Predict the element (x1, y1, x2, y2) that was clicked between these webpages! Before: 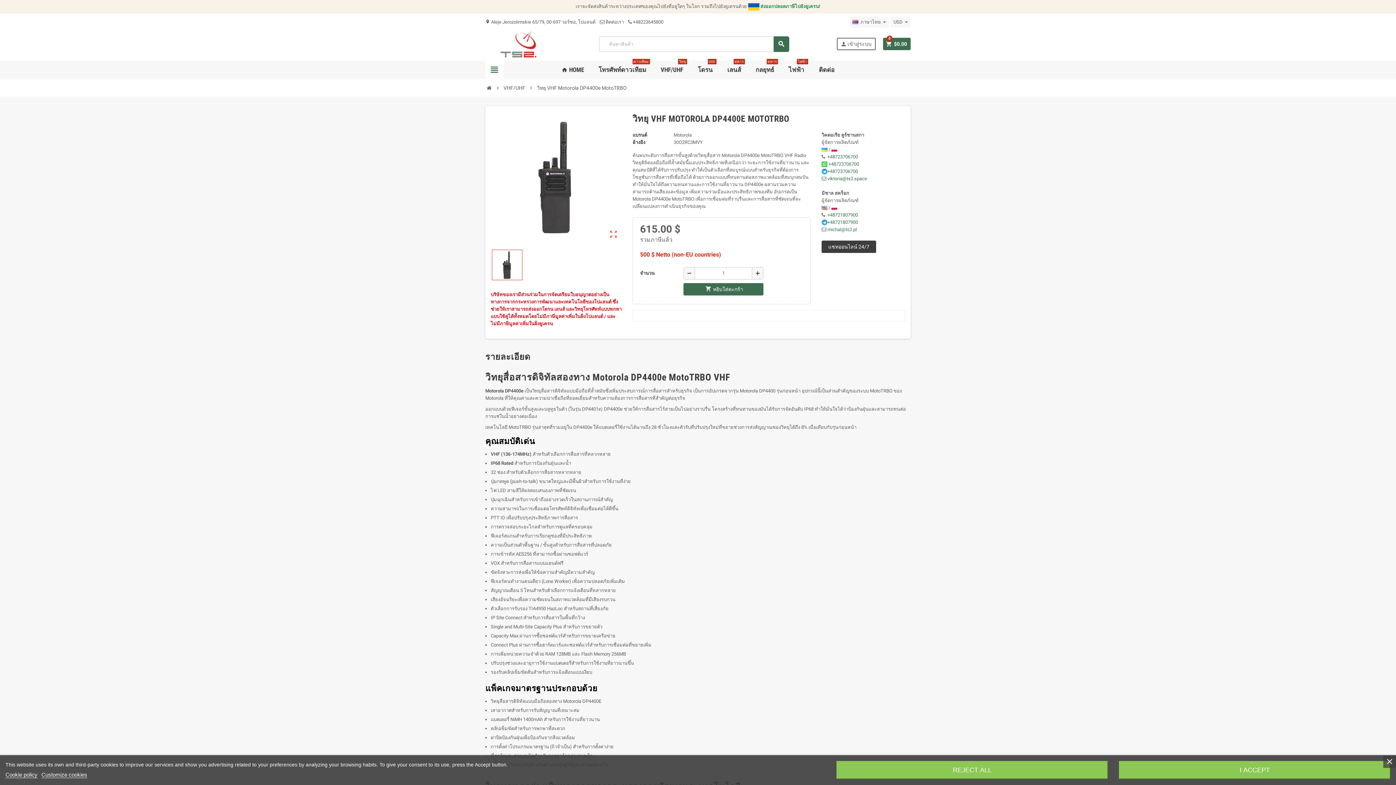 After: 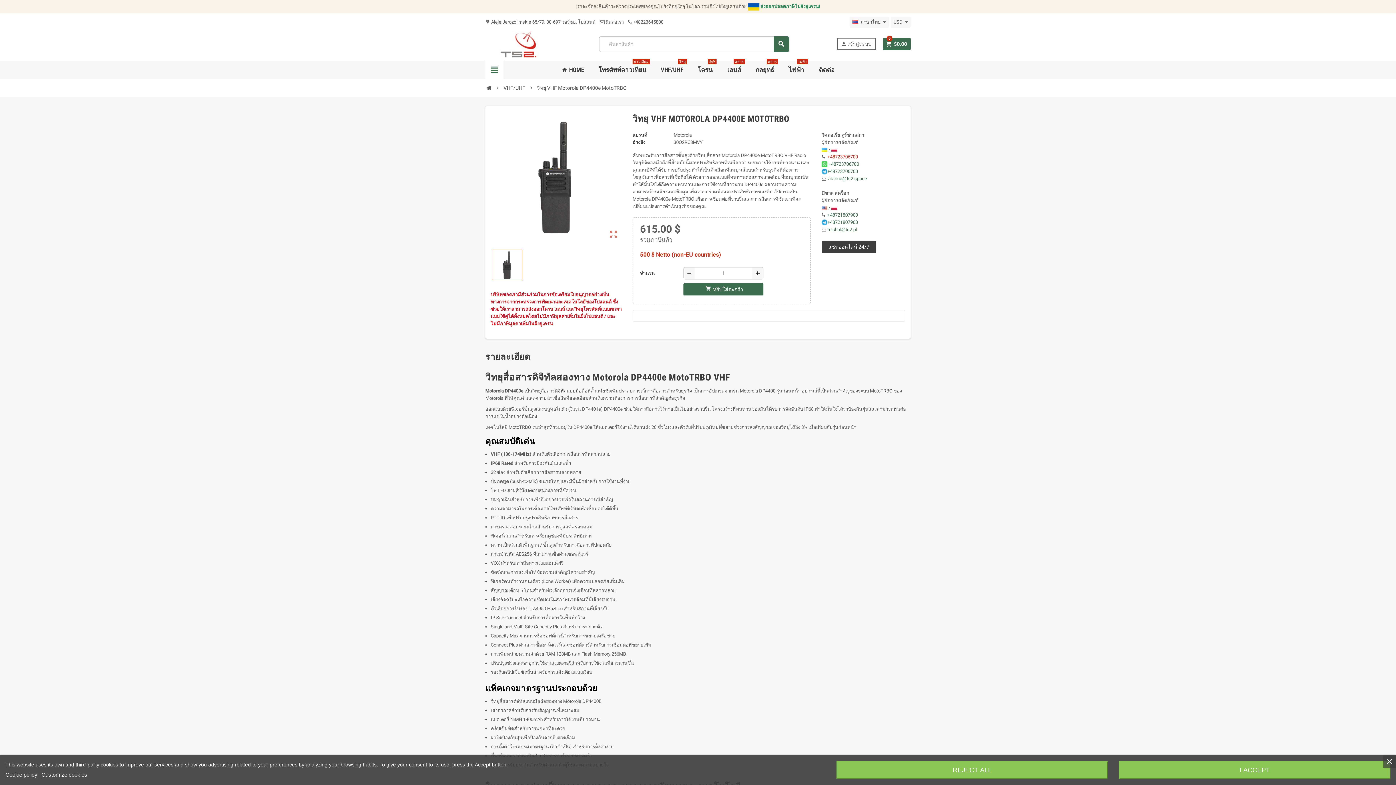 Action: label: +48723706700 bbox: (827, 154, 858, 159)